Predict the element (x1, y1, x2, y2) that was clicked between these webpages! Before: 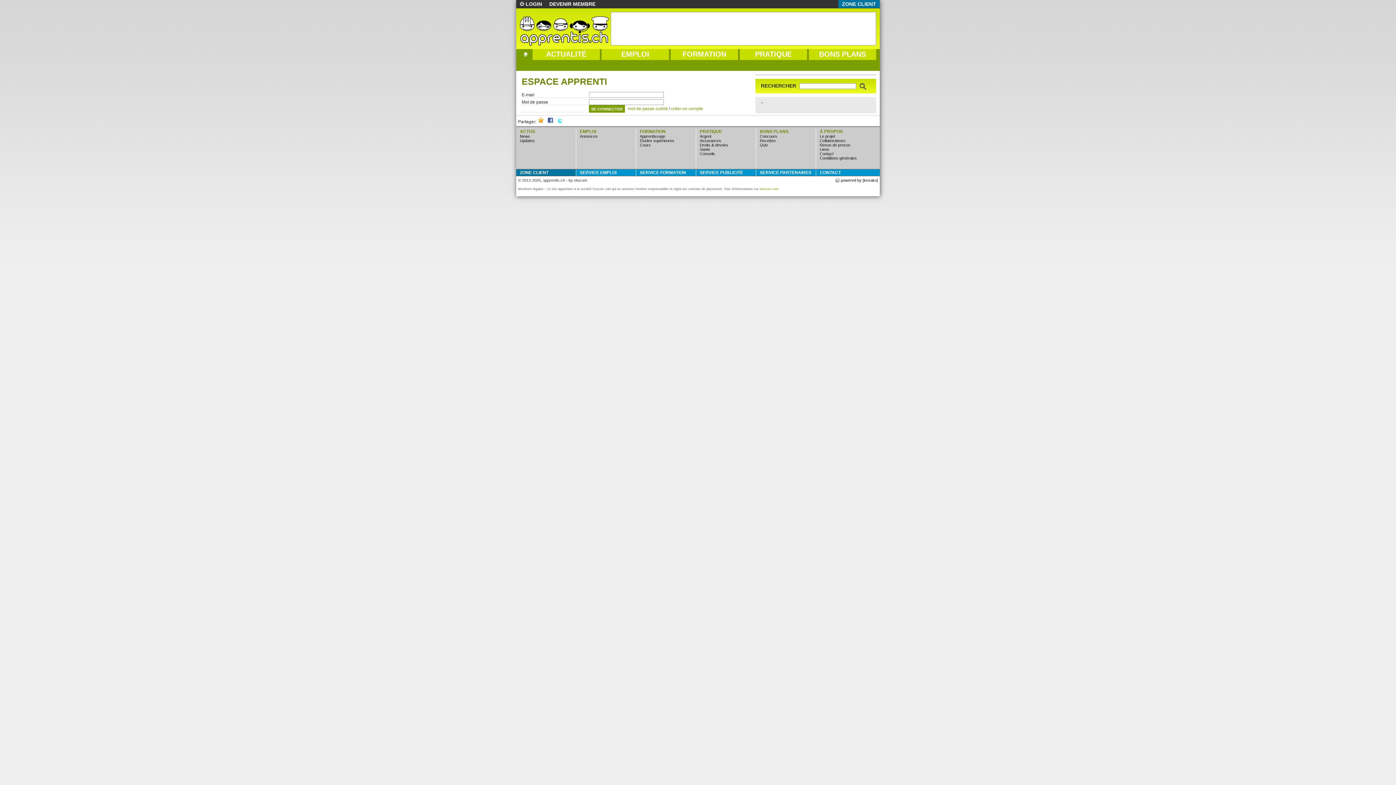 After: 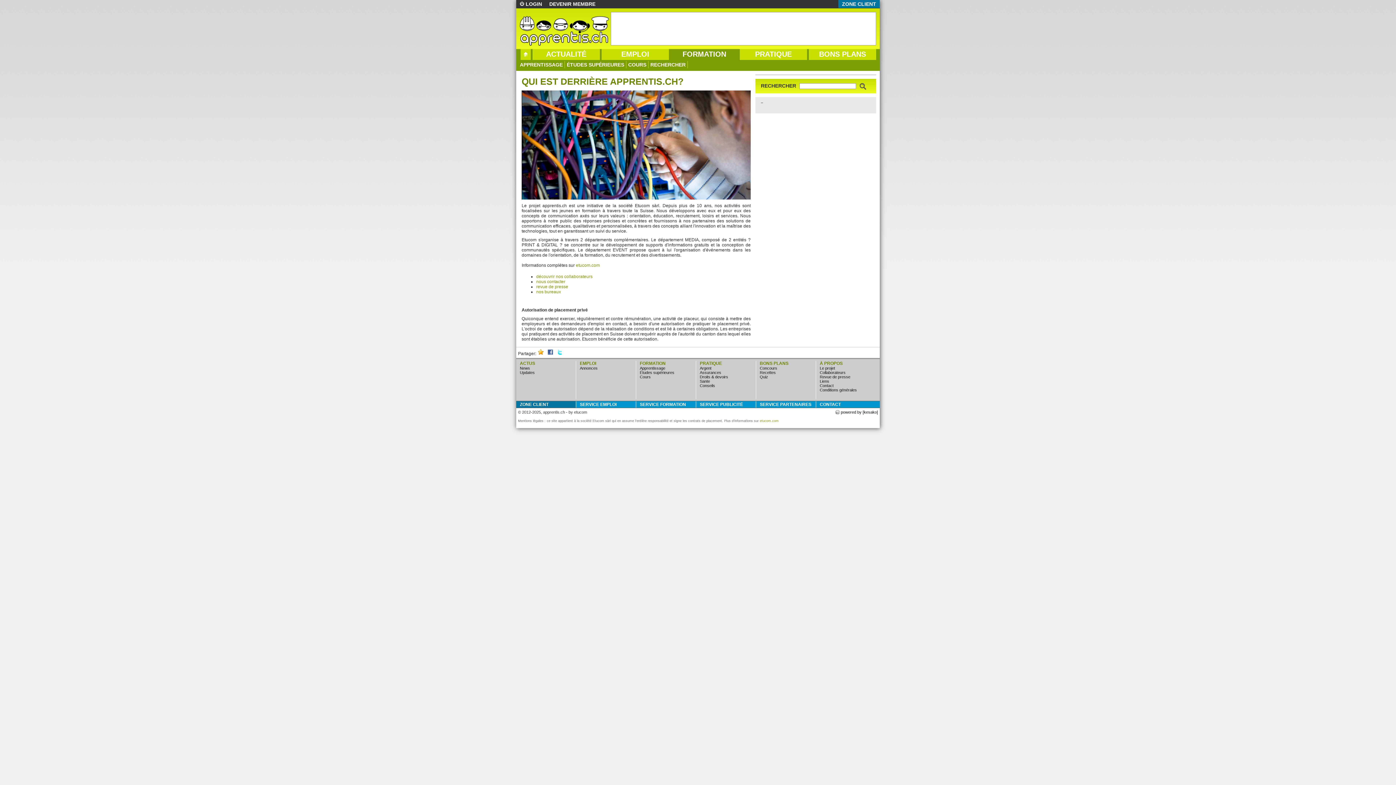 Action: label: Le projet bbox: (820, 134, 835, 138)